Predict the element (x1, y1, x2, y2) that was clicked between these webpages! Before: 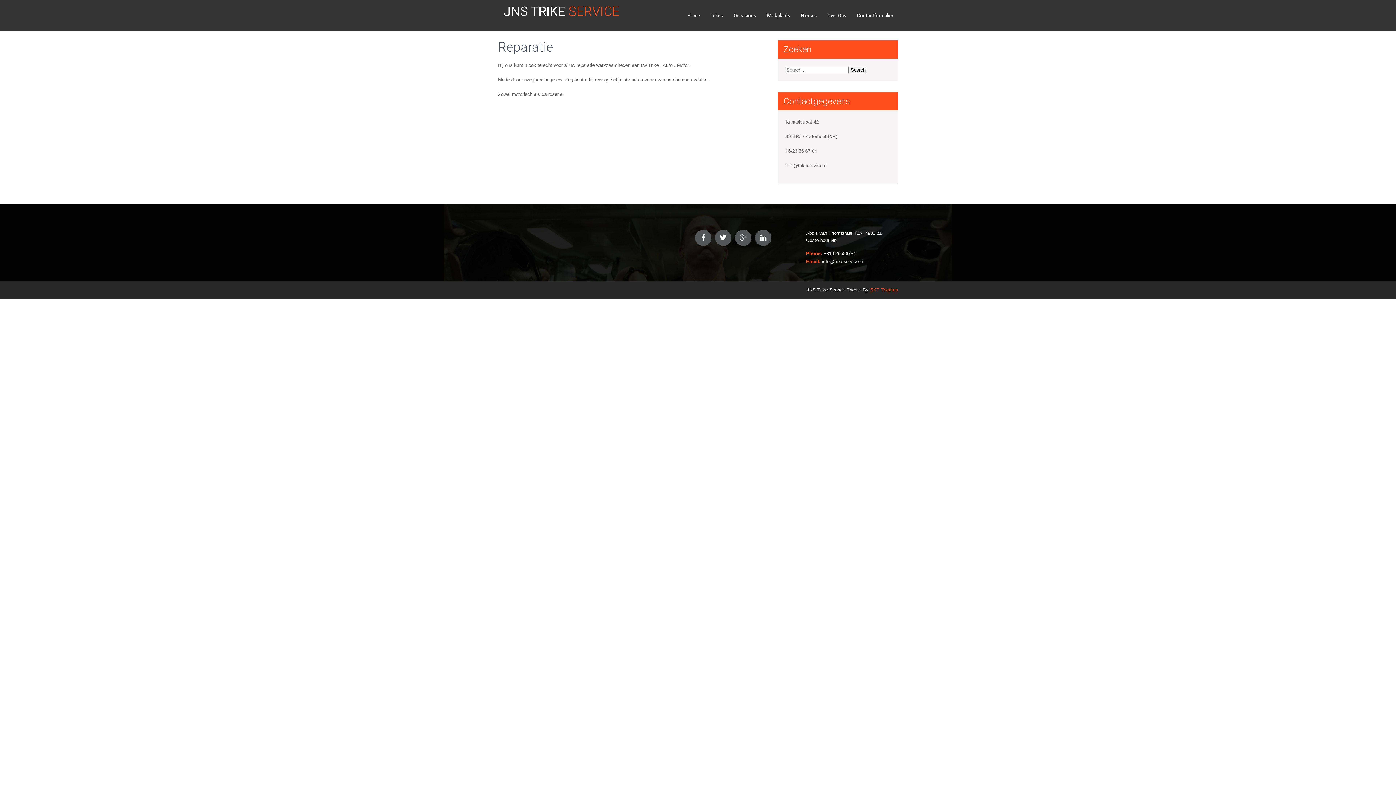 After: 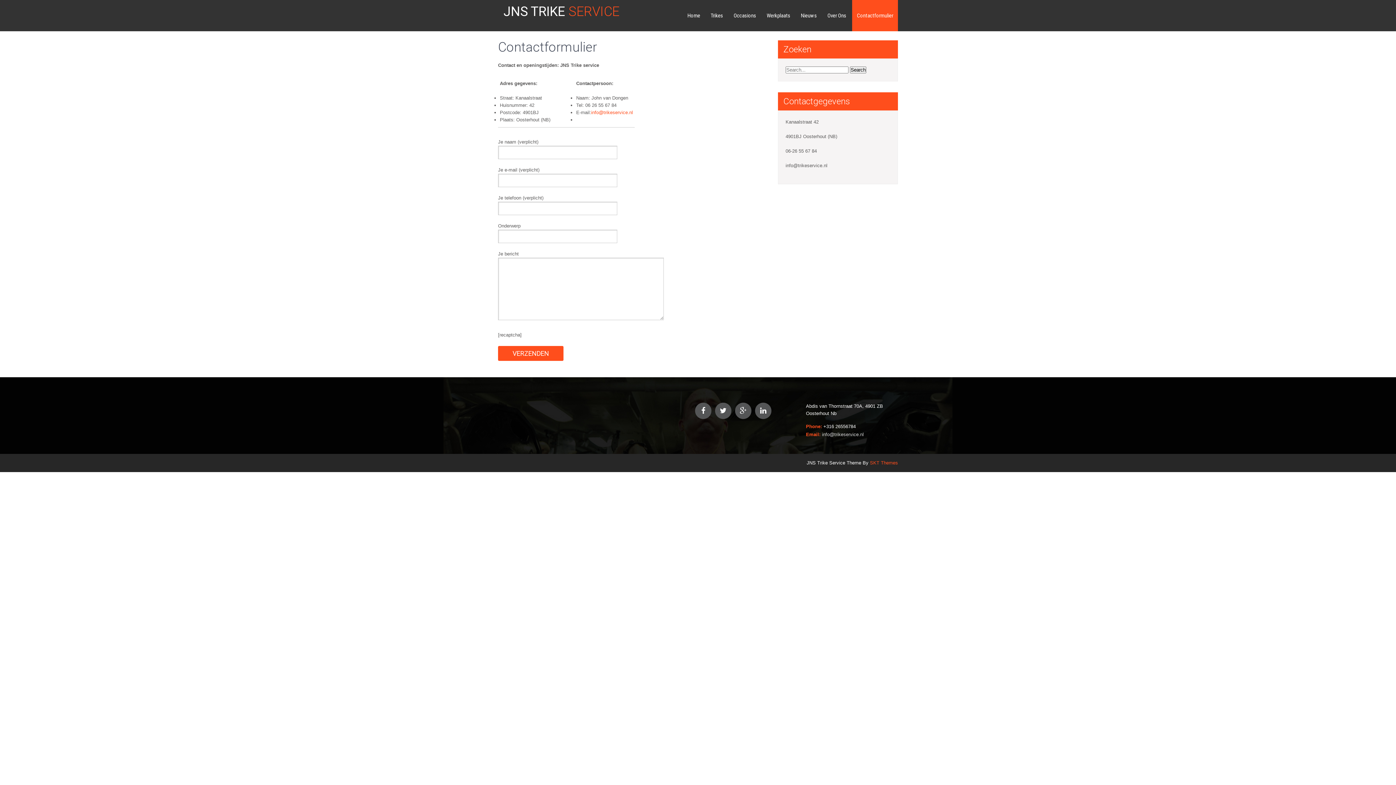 Action: label: Contactformulier bbox: (852, 0, 898, 31)